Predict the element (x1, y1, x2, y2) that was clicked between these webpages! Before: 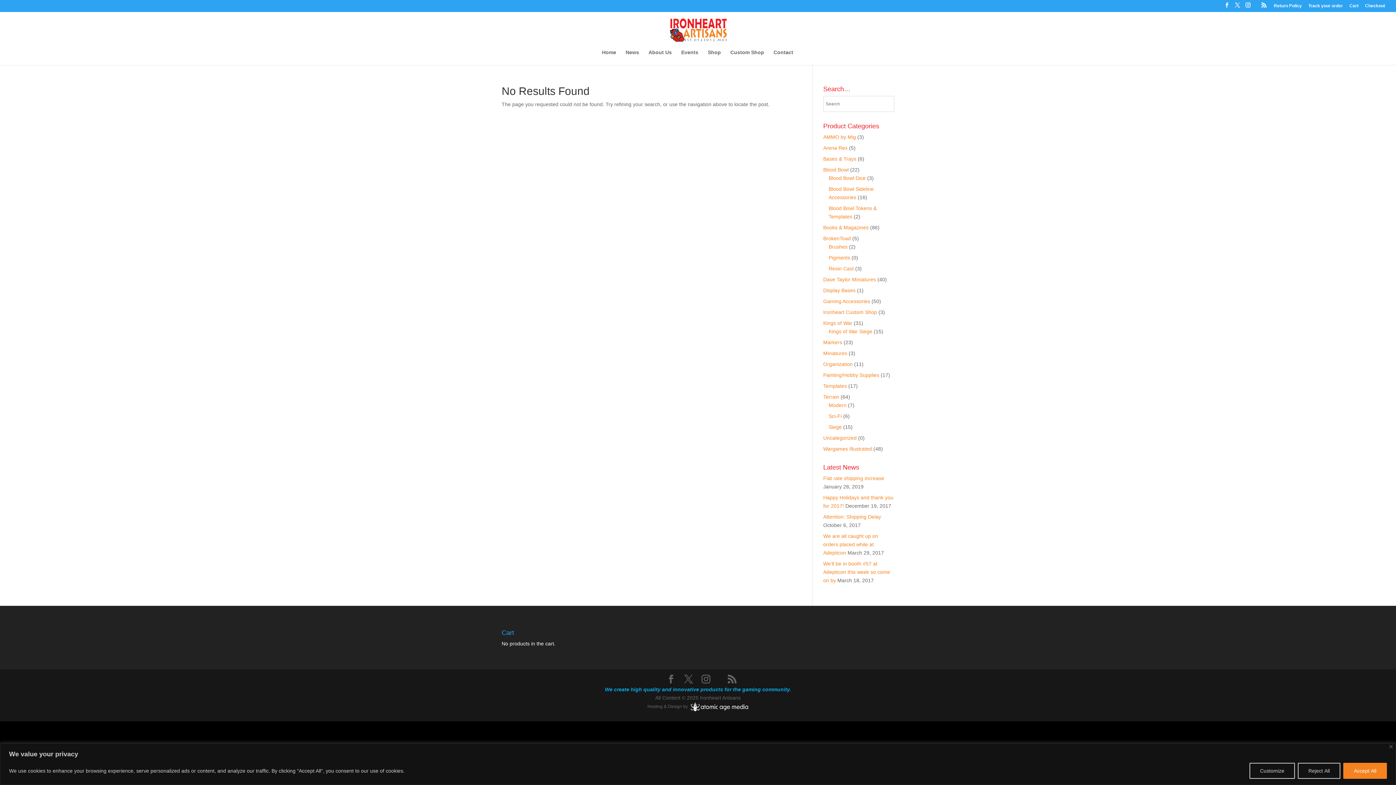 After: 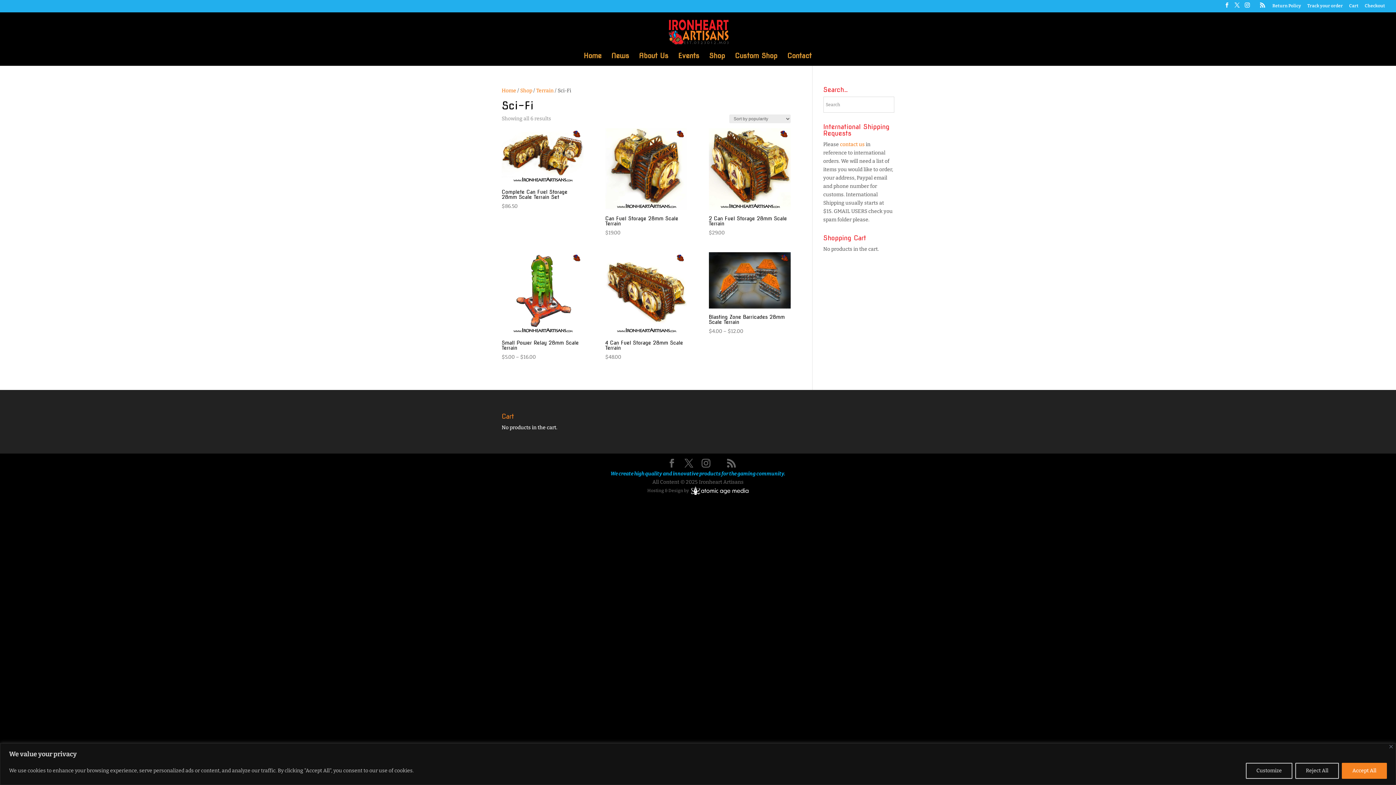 Action: label: Sci-Fi bbox: (828, 413, 842, 419)